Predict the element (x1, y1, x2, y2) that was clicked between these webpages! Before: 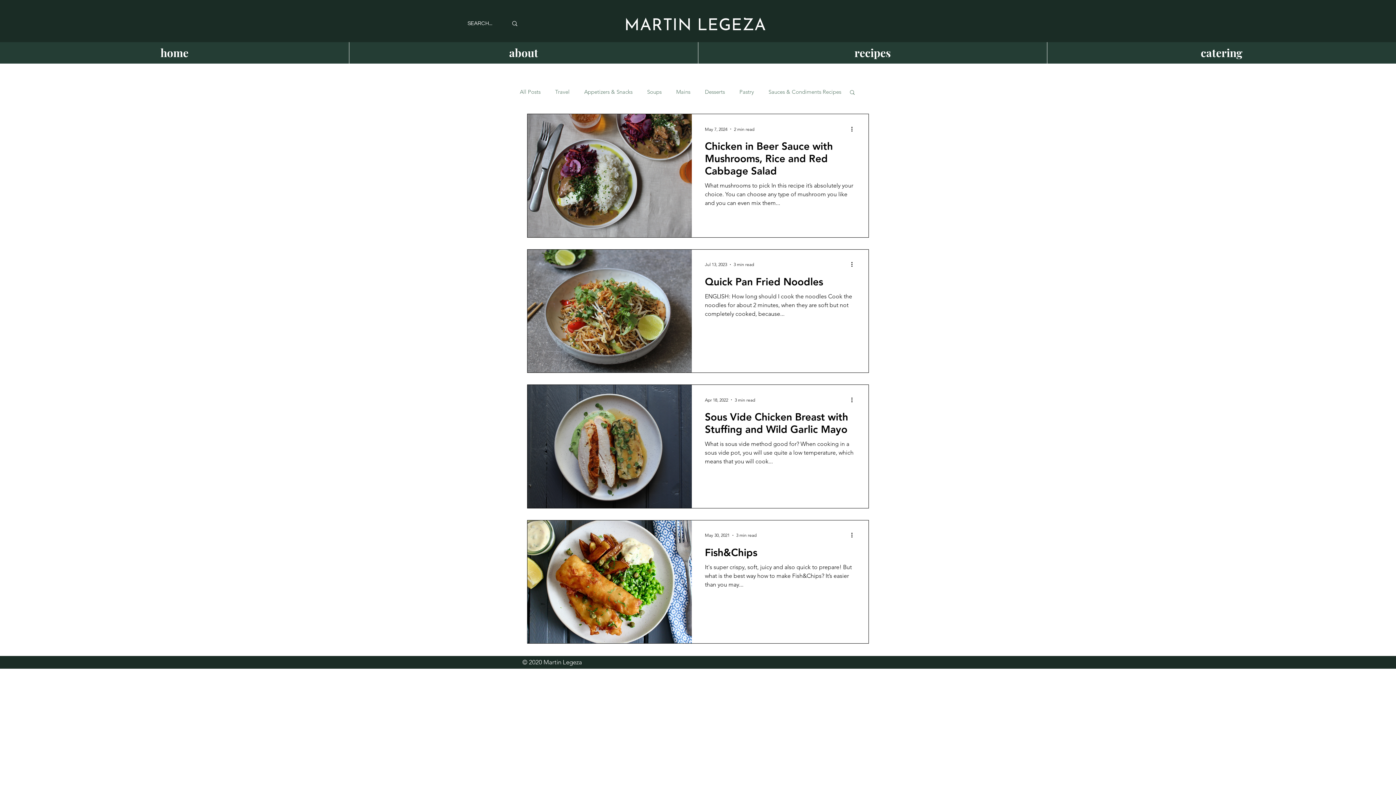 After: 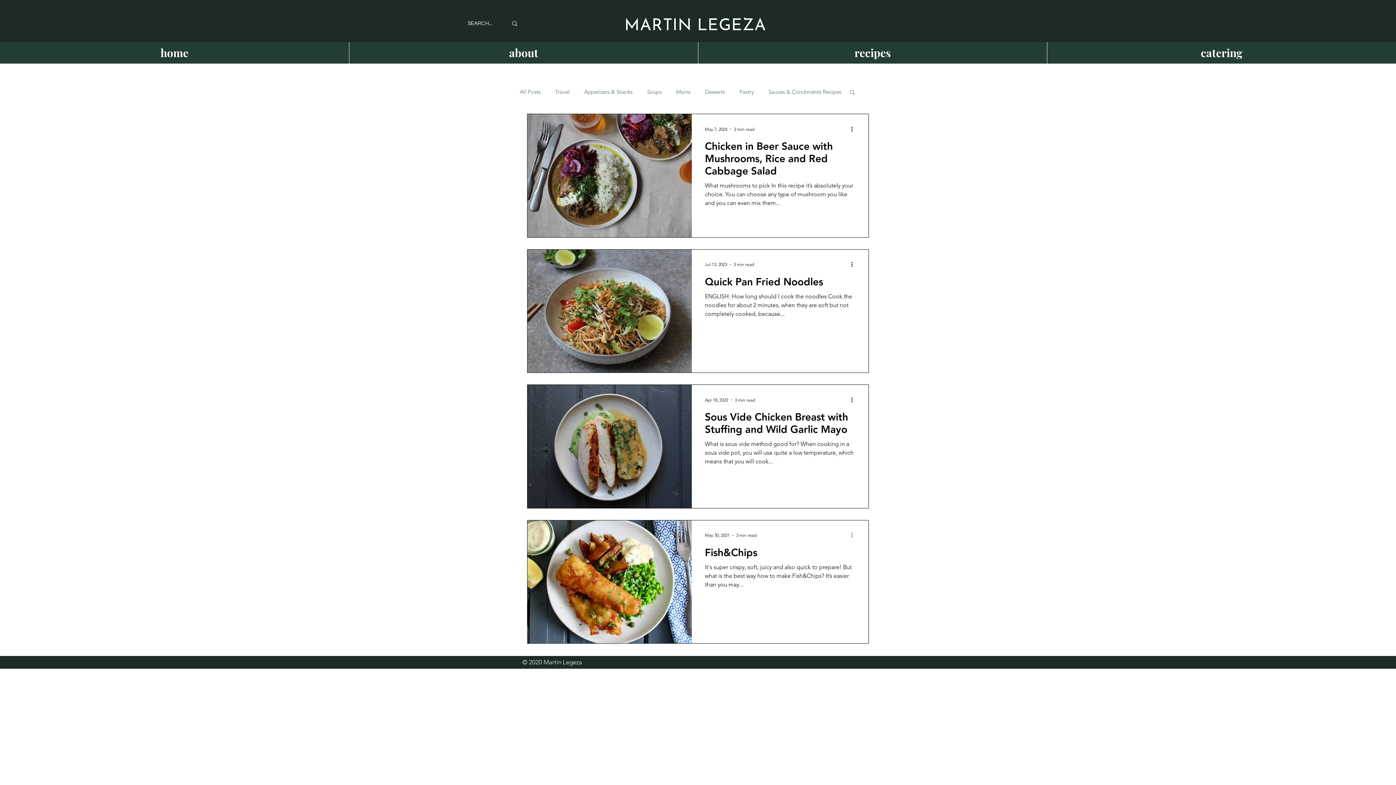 Action: label: More actions bbox: (850, 531, 858, 539)